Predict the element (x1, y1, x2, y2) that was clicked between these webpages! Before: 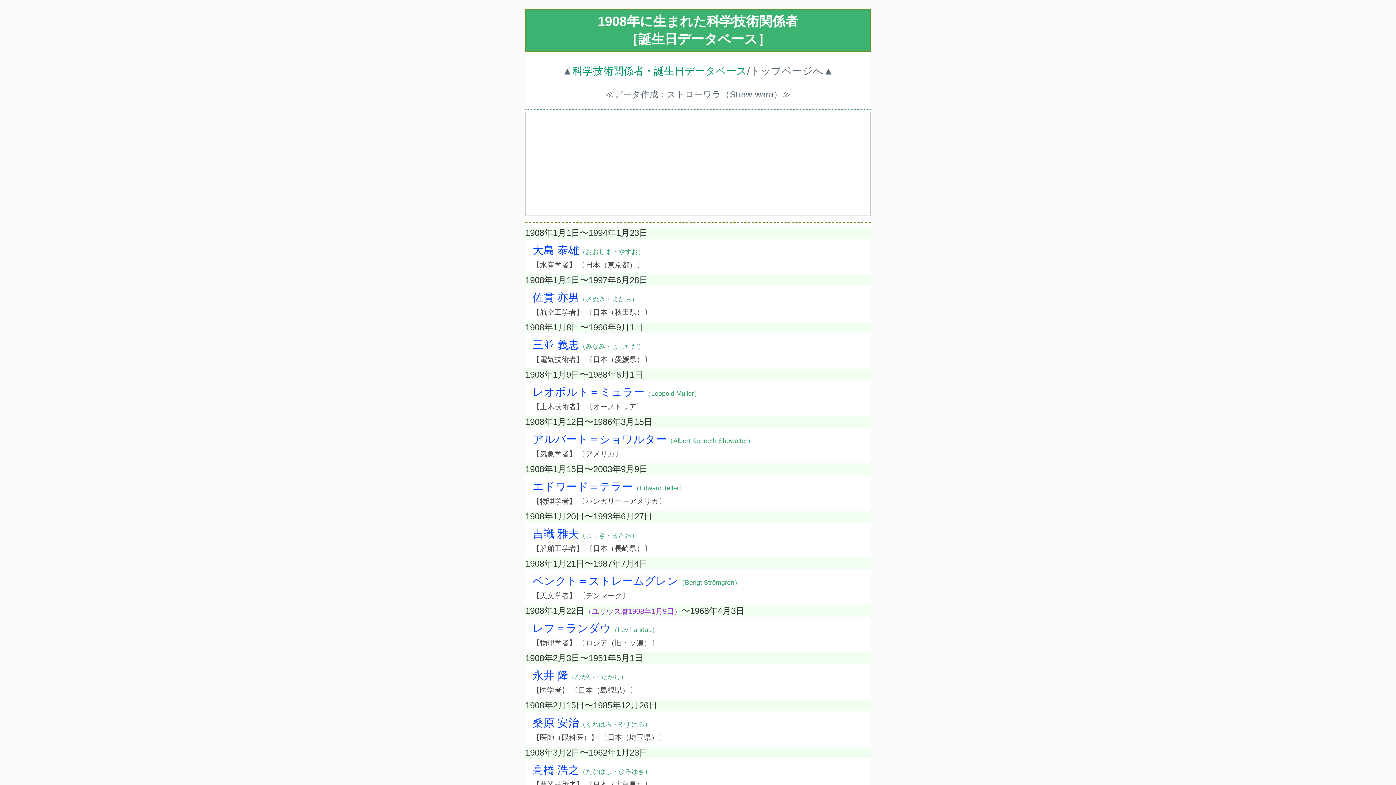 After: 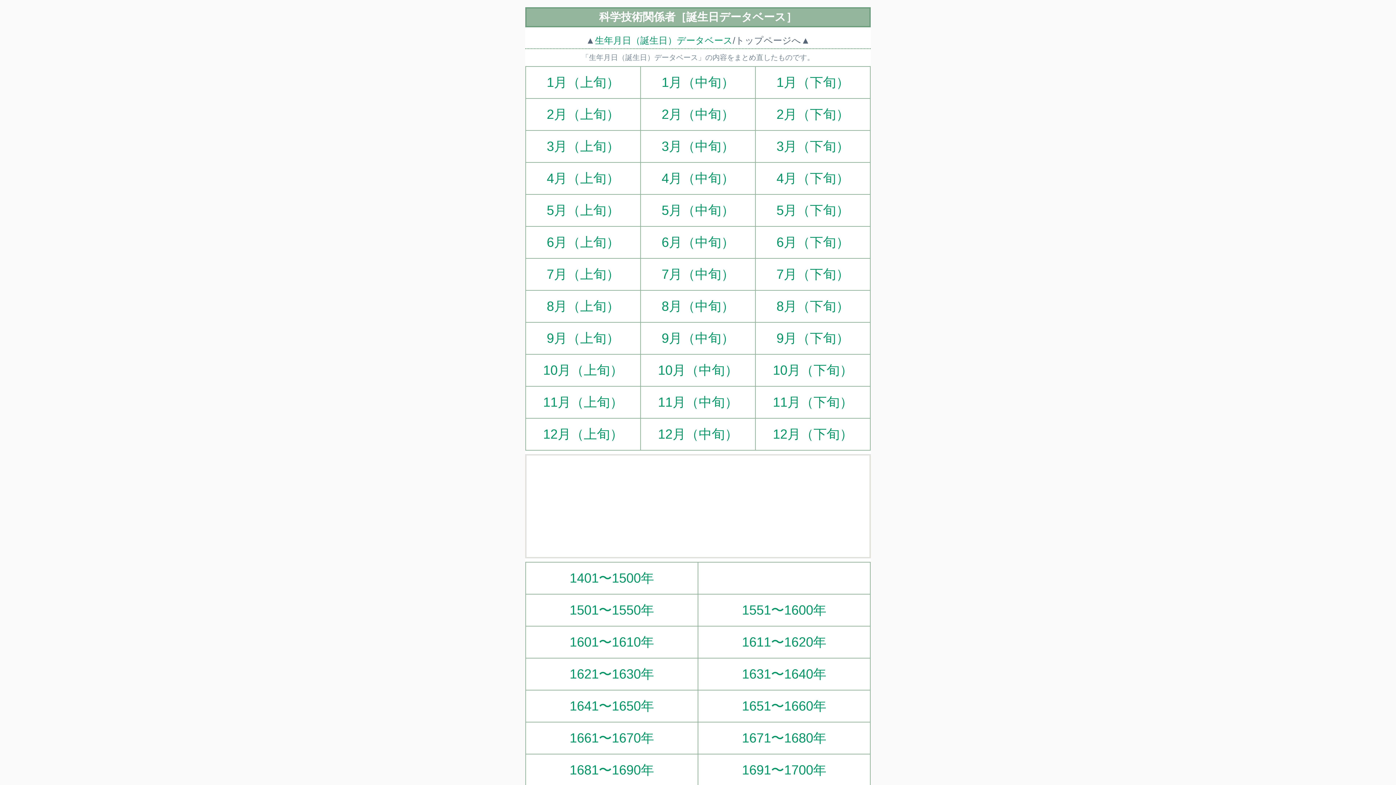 Action: bbox: (572, 65, 747, 76) label: 科学技術関係者・誕生日データベース